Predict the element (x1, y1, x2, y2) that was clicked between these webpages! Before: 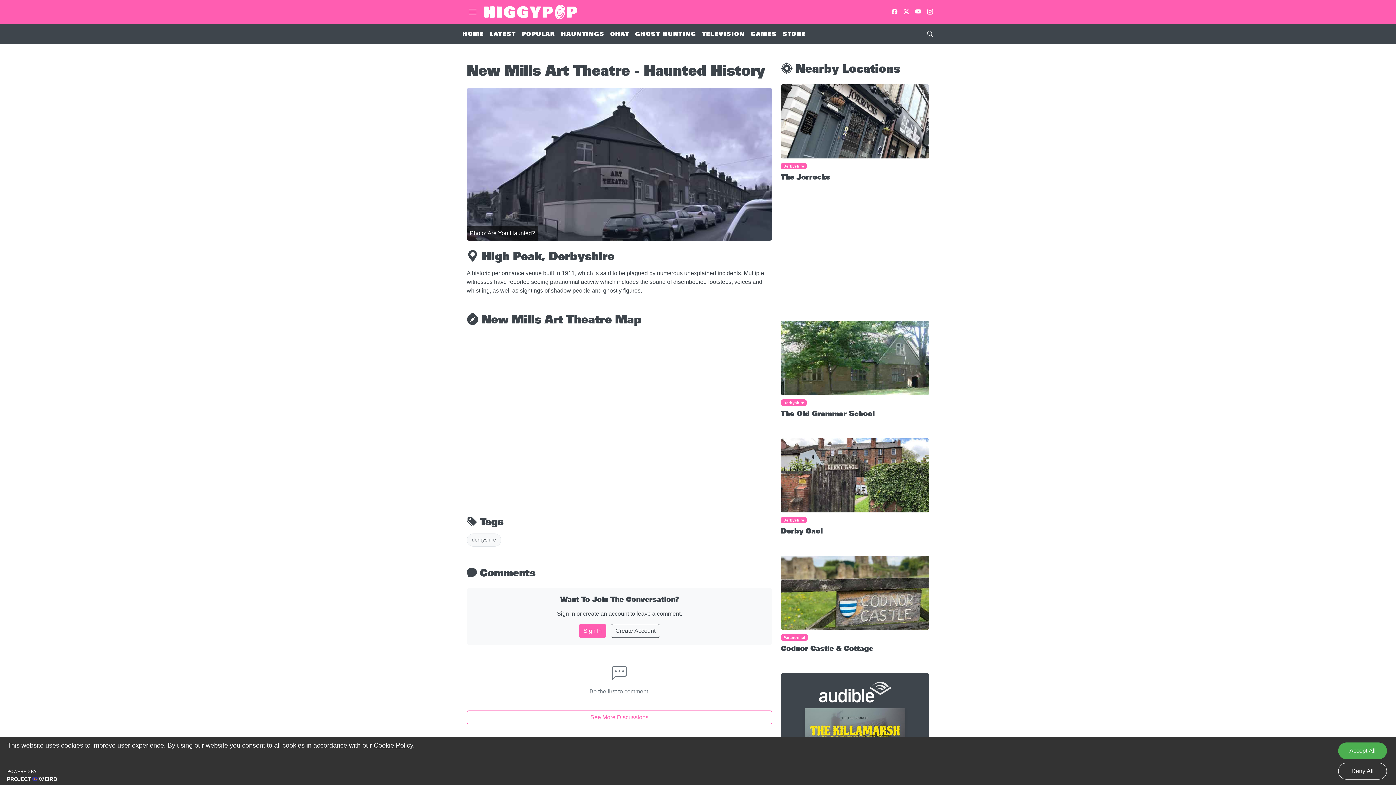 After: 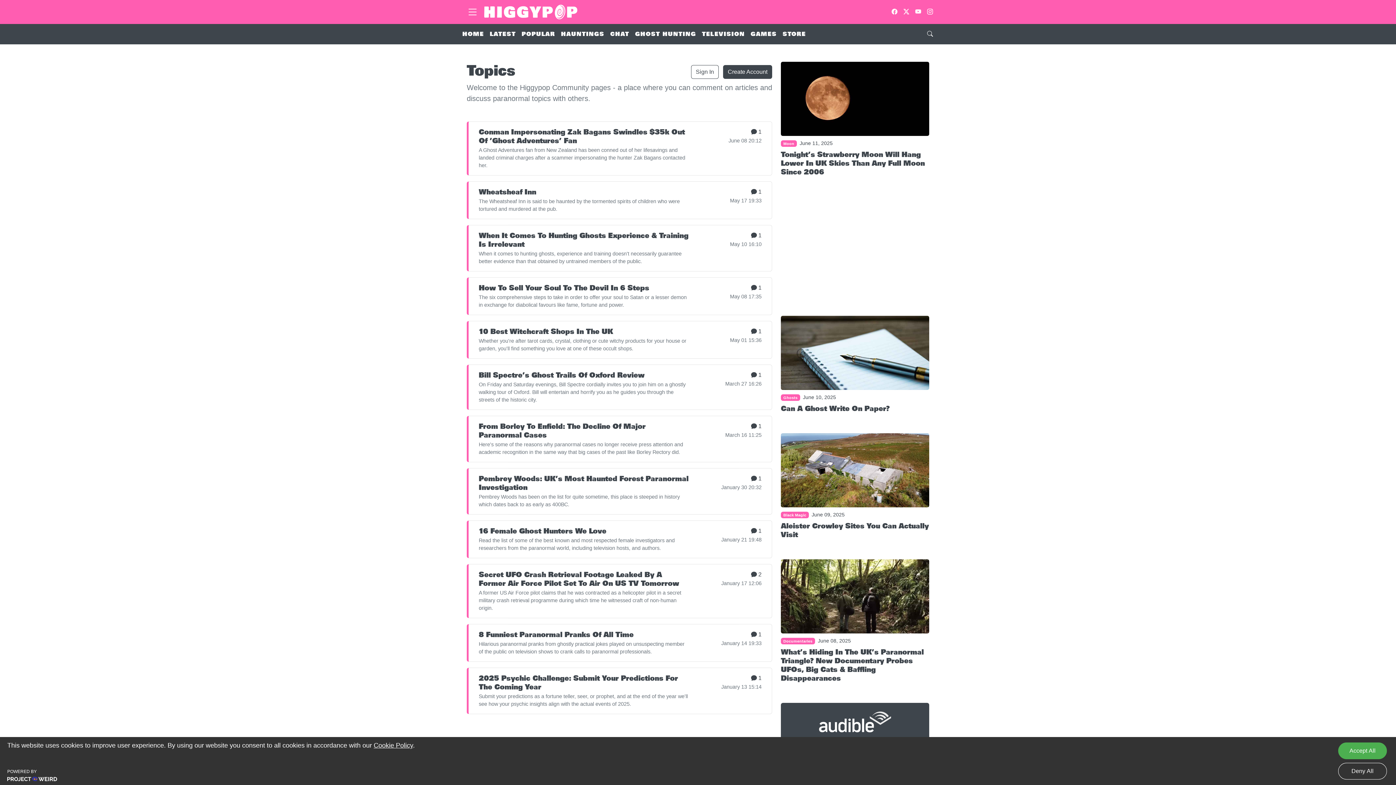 Action: label: See More Discussions bbox: (466, 710, 772, 724)